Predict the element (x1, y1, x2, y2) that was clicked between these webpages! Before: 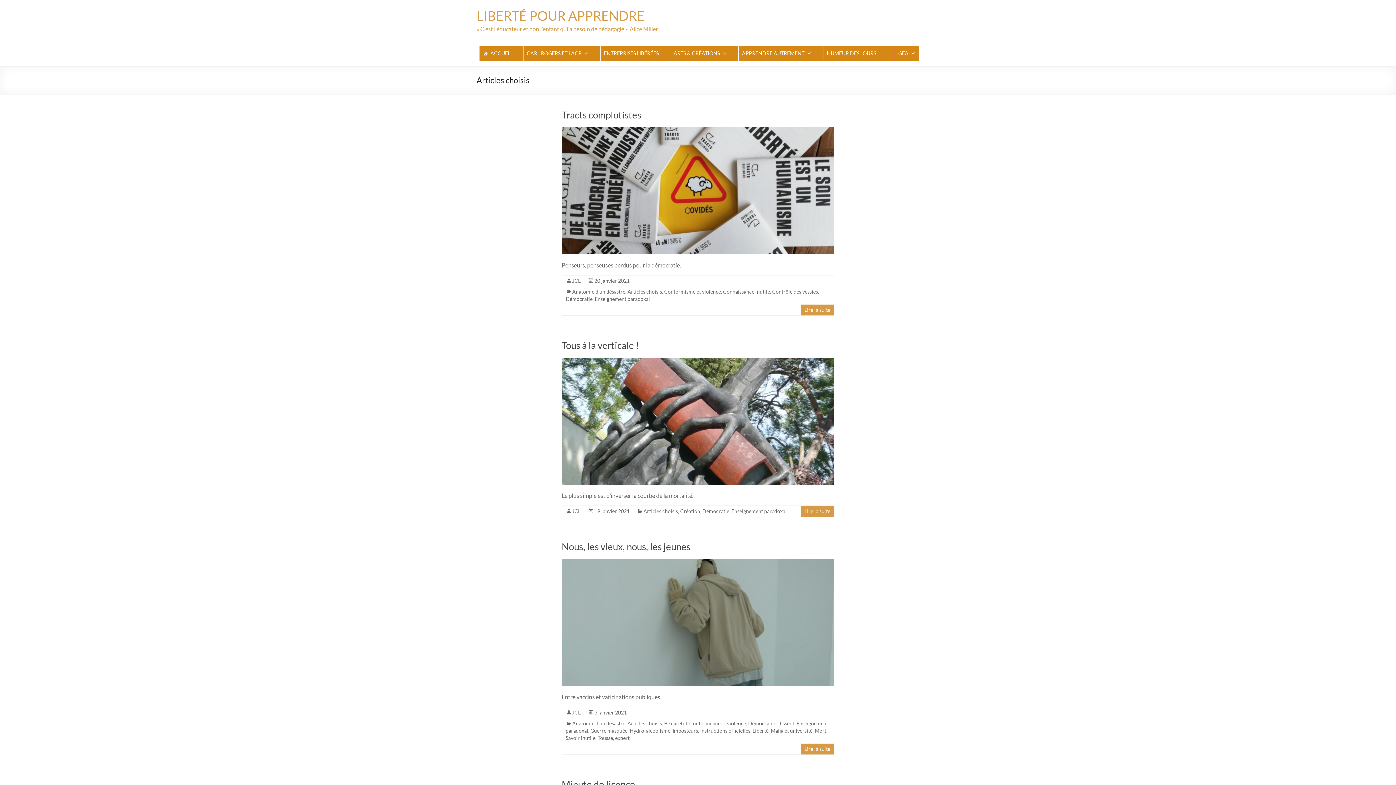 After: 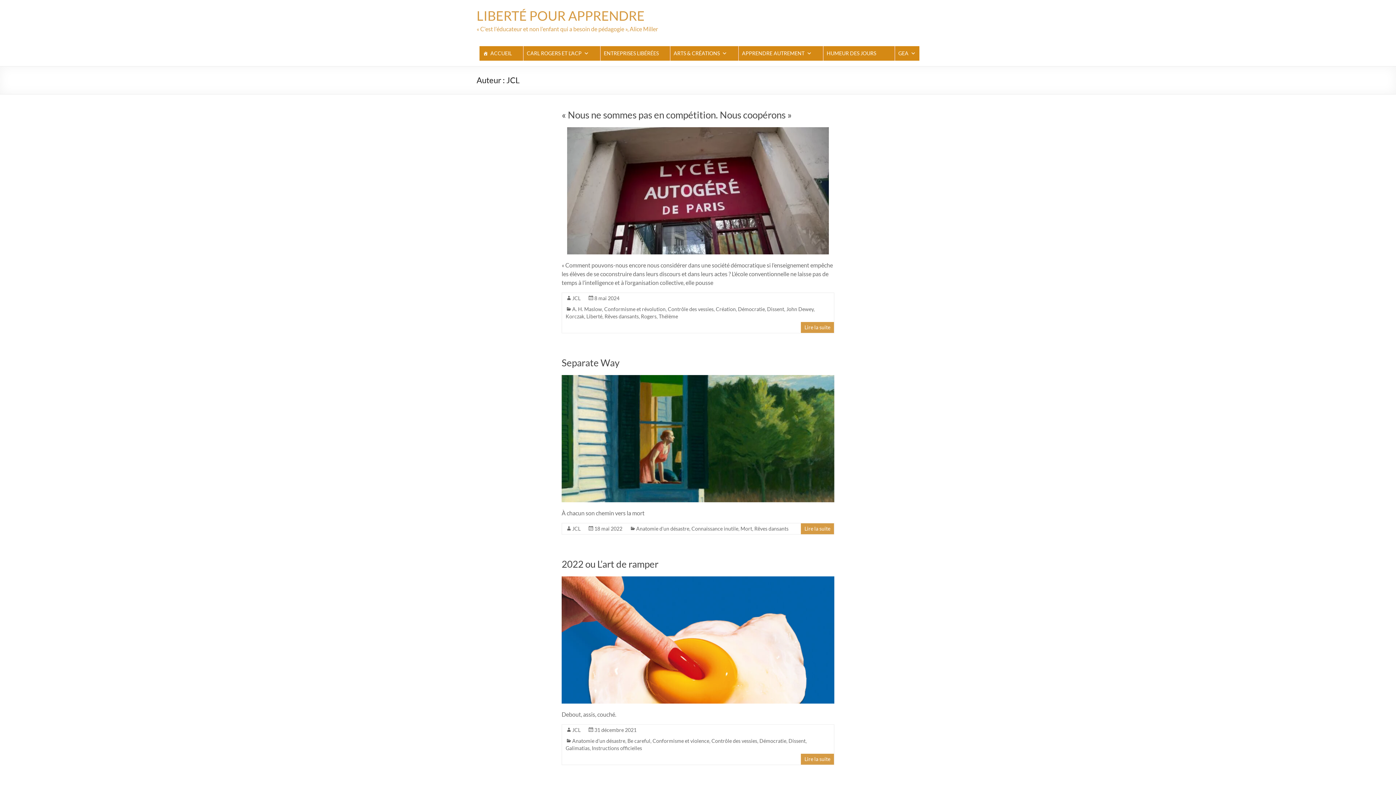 Action: bbox: (572, 277, 580, 284) label: JCL